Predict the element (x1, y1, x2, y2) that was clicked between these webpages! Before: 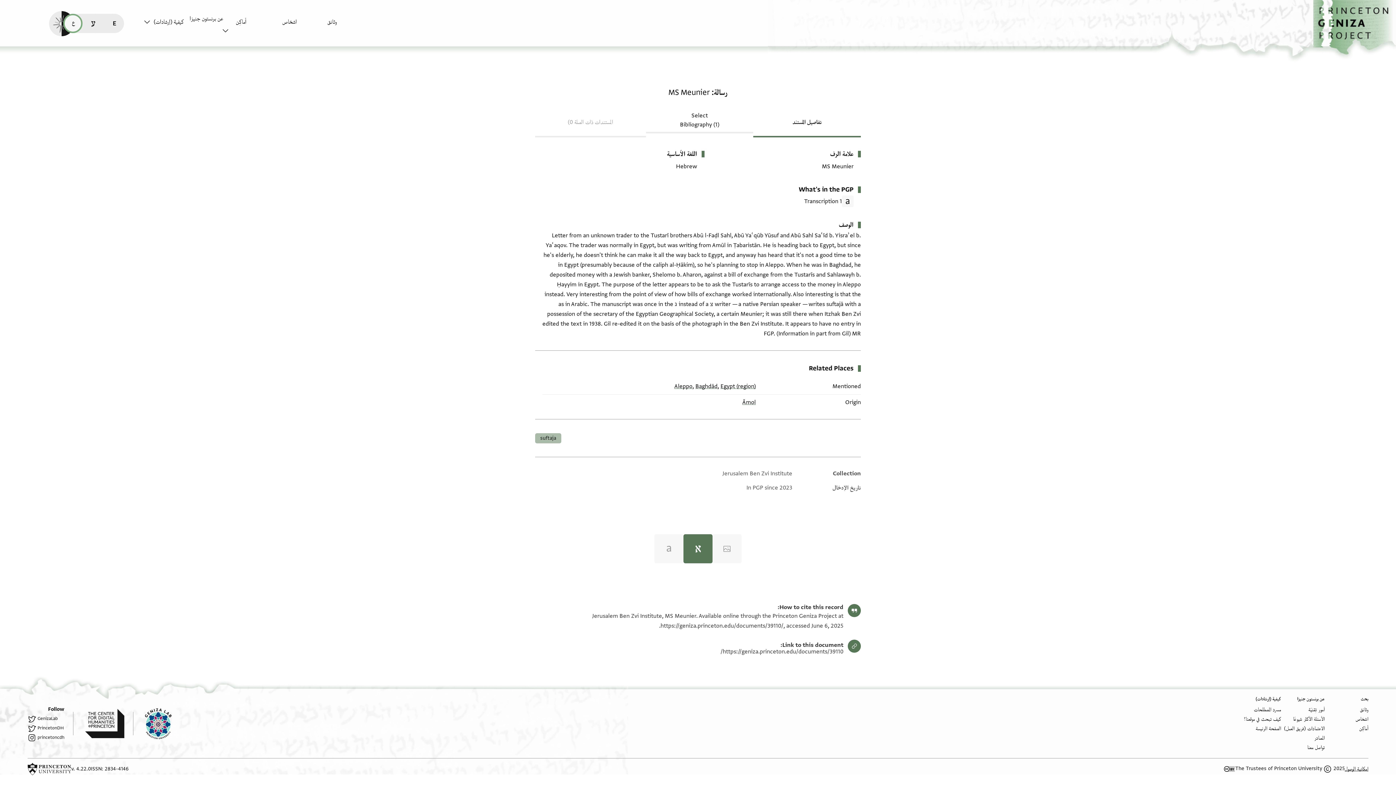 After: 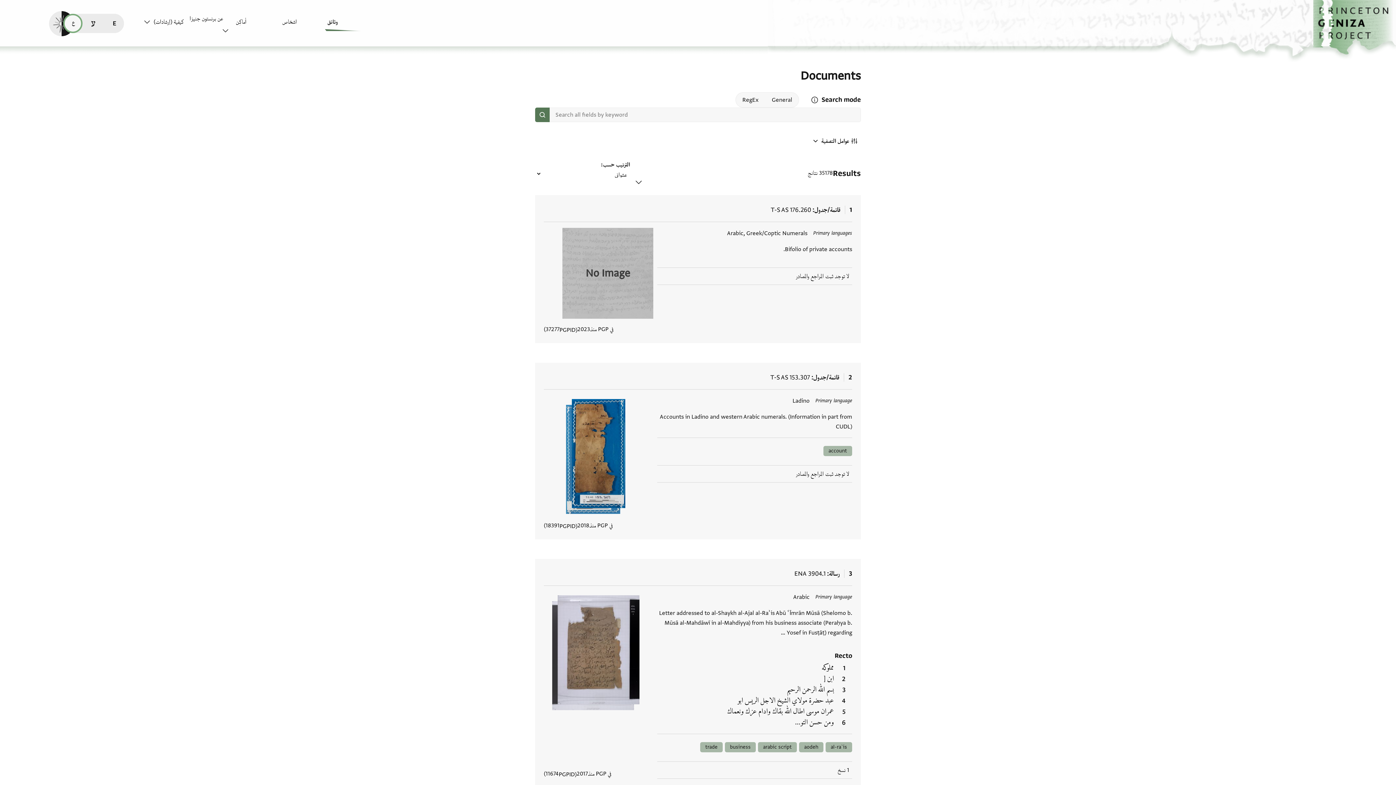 Action: label: وثائق bbox: (327, 16, 370, 34)